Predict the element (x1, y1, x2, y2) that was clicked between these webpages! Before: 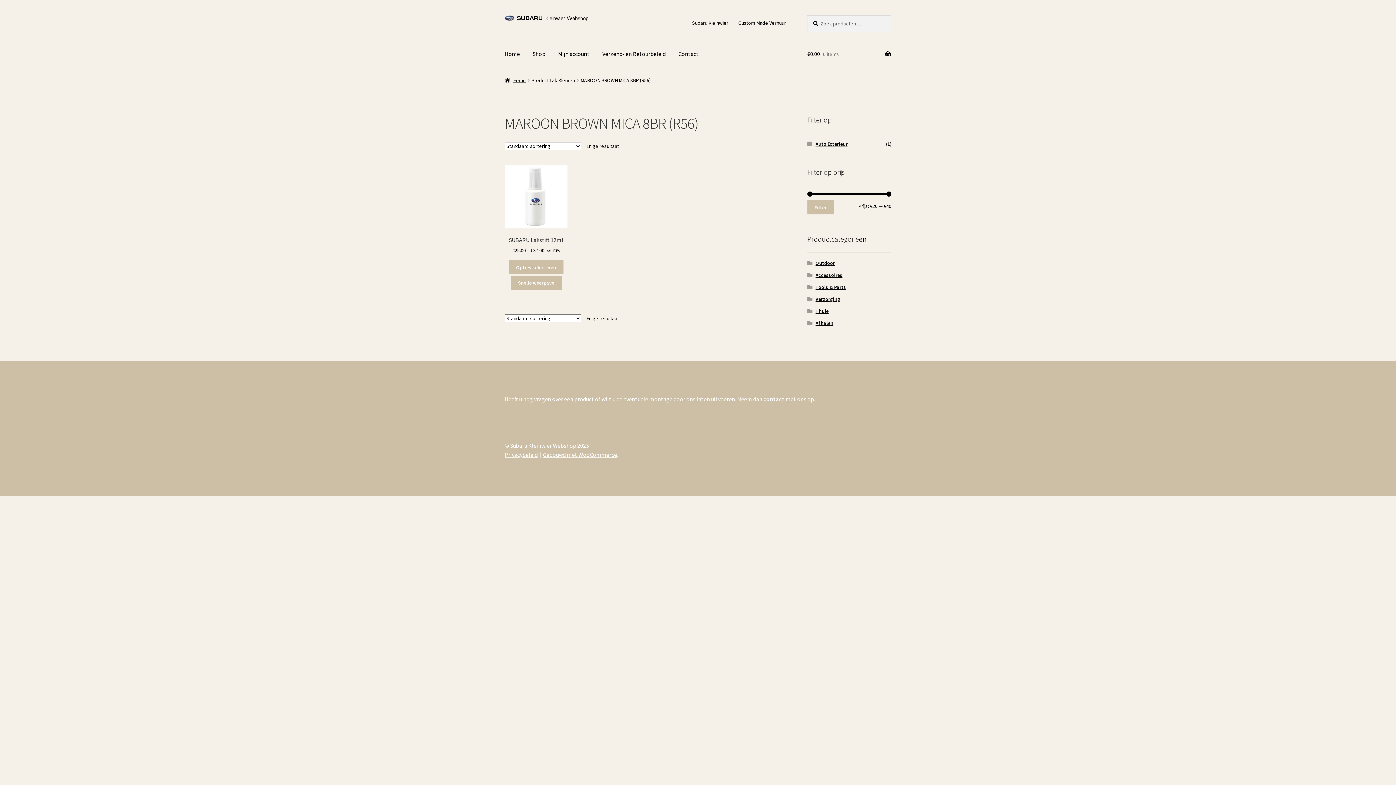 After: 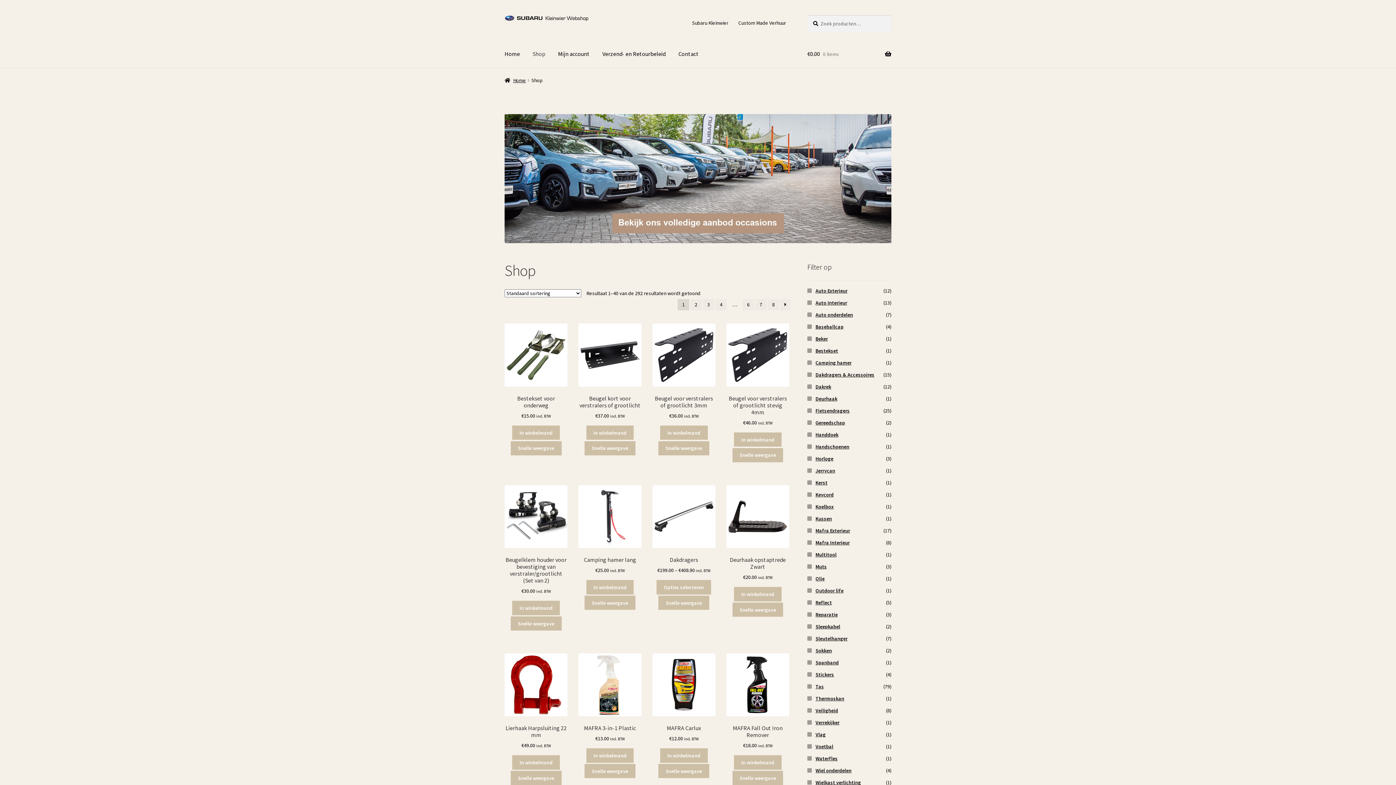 Action: bbox: (526, 39, 551, 67) label: Shop